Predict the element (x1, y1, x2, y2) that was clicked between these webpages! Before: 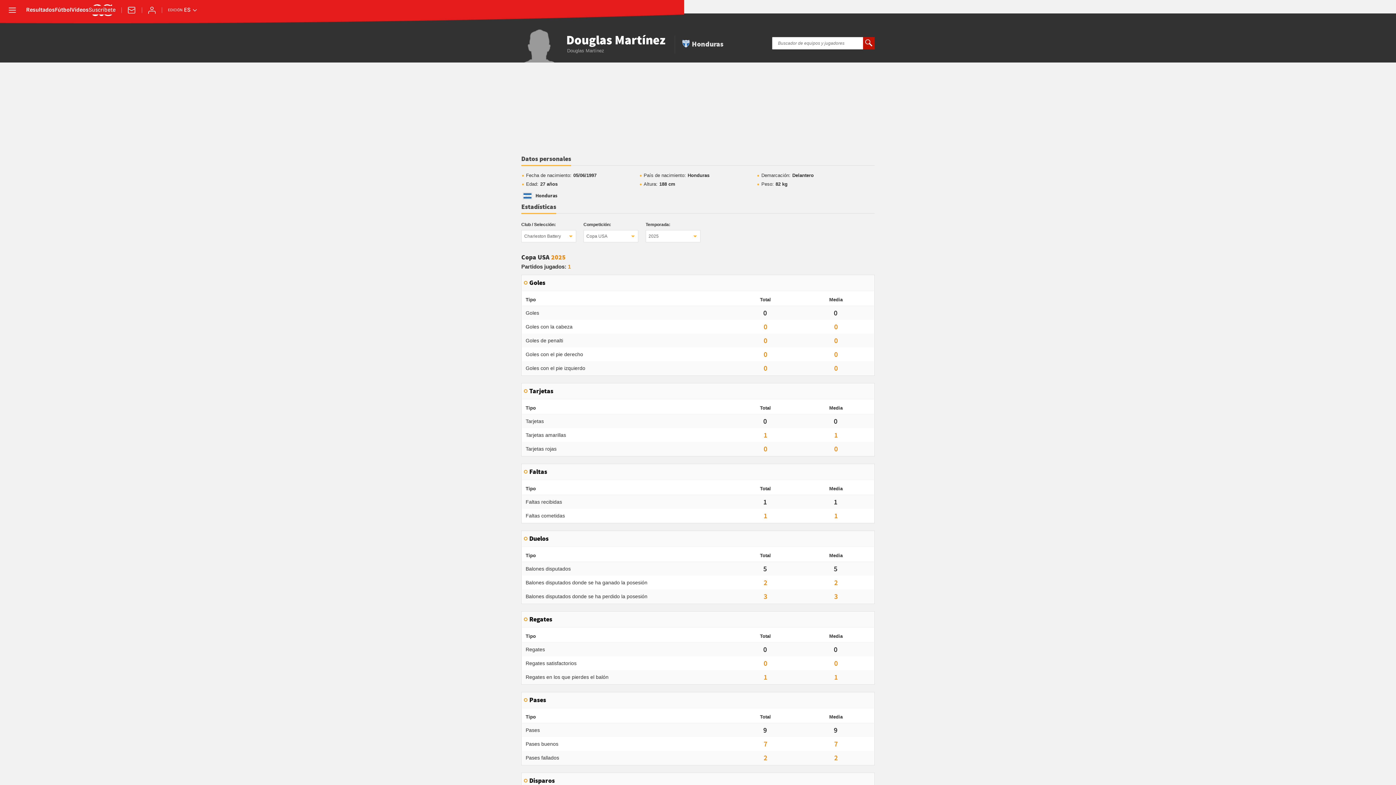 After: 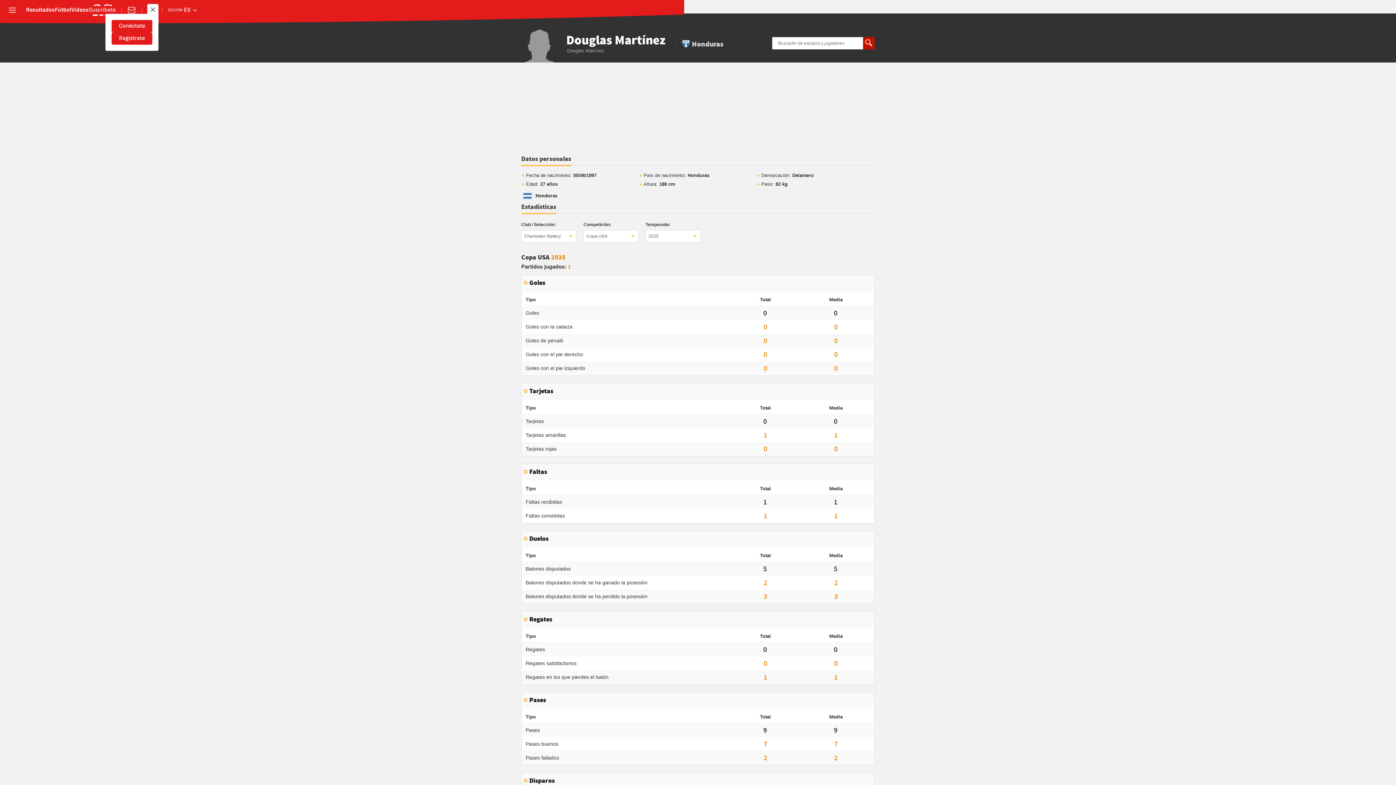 Action: bbox: (147, 5, 156, 14) label: Conéctate